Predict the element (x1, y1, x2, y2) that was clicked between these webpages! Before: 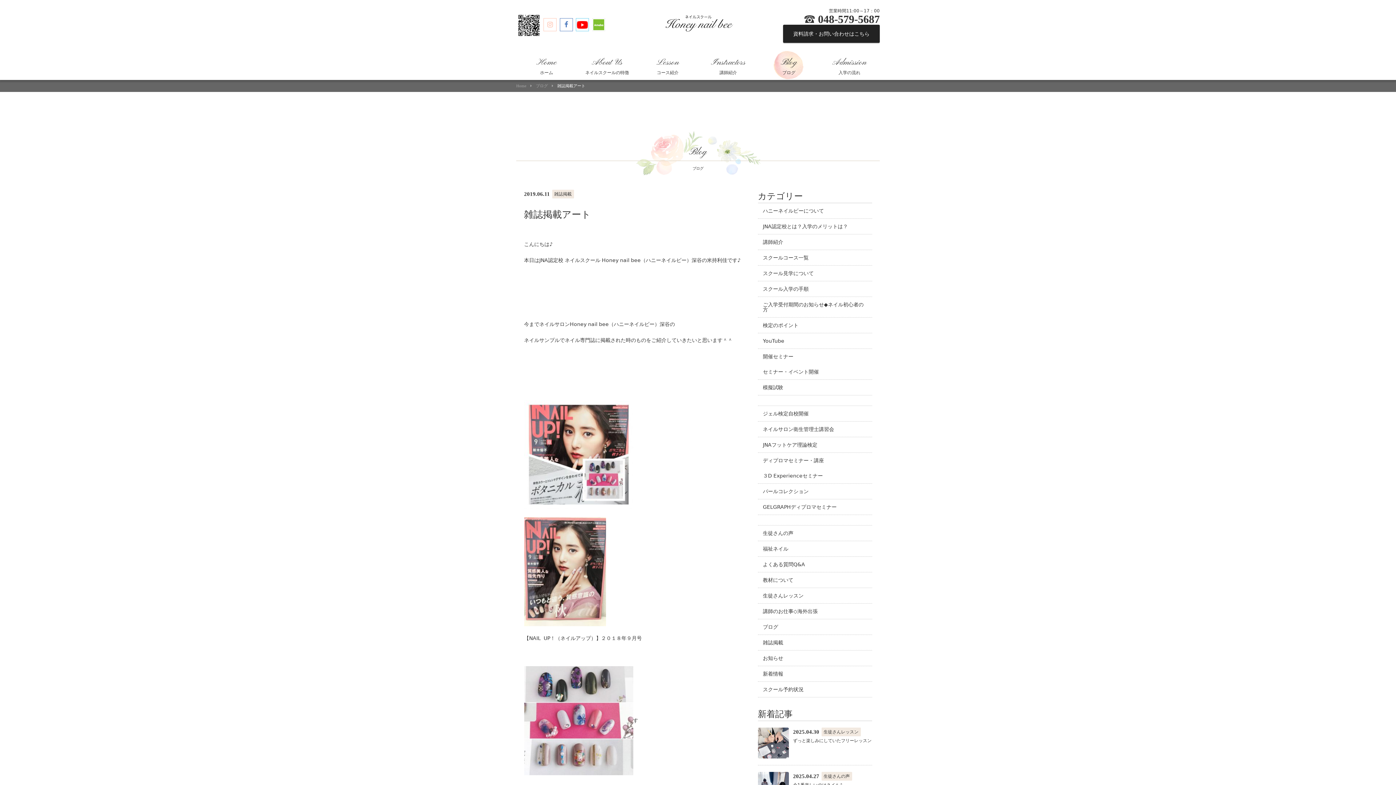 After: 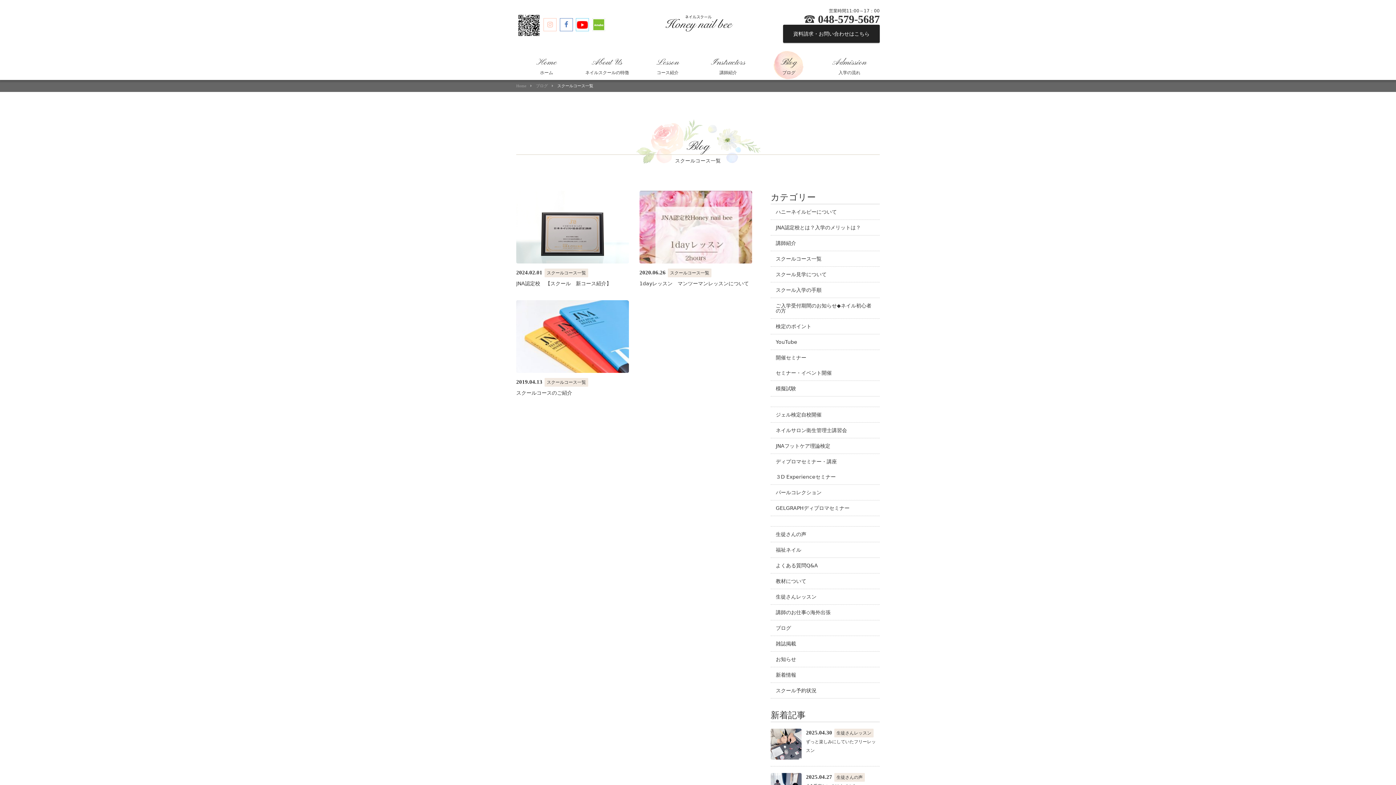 Action: label: スクールコース一覧 bbox: (758, 250, 872, 265)